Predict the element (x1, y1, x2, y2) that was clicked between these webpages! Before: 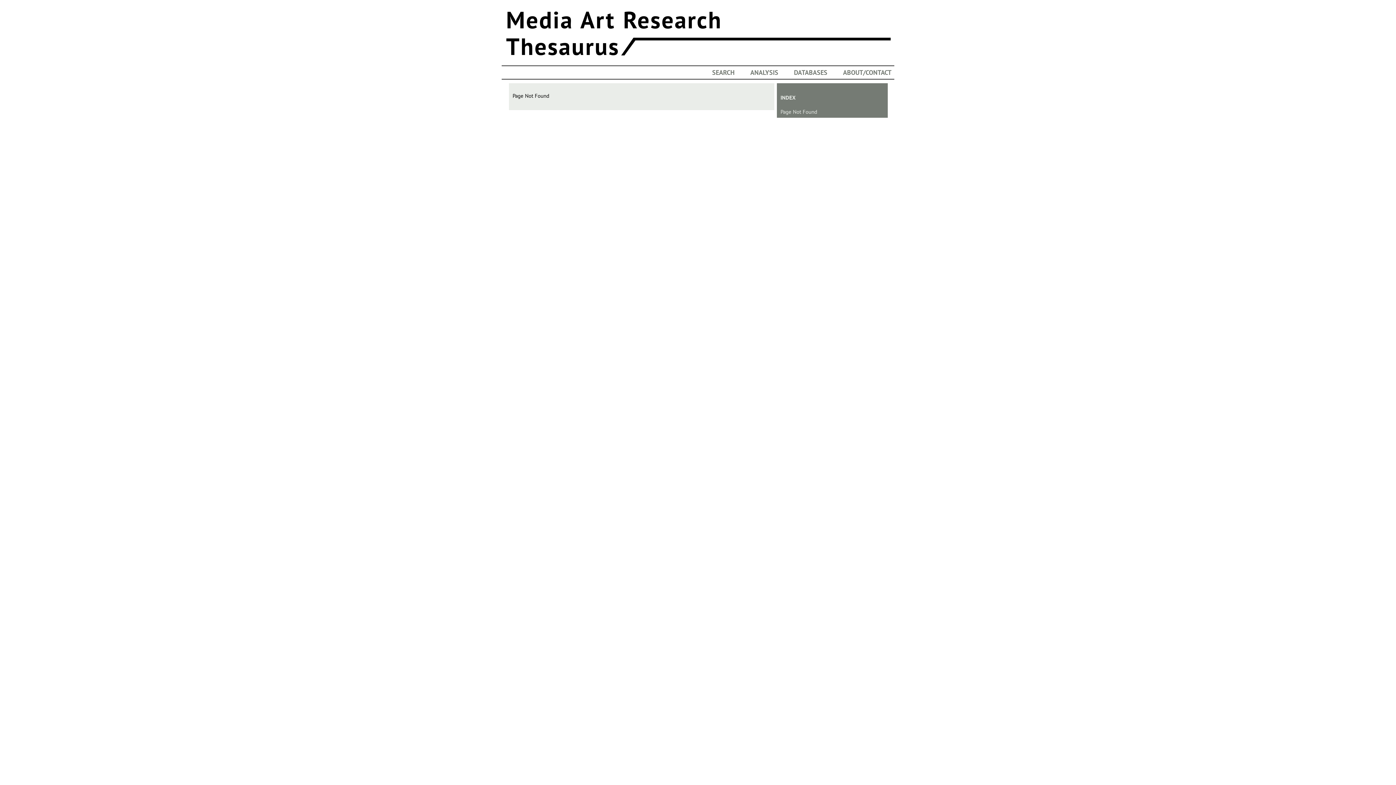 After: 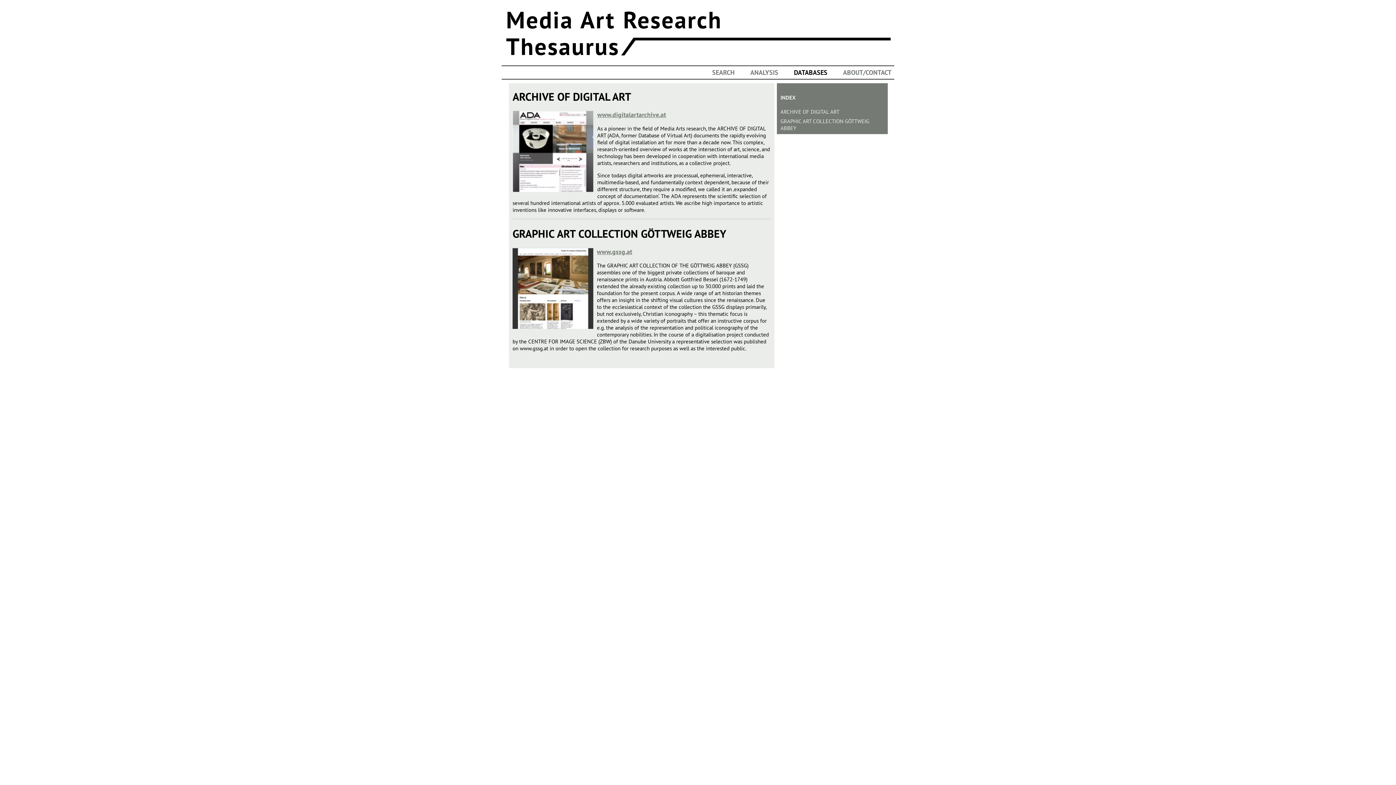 Action: label: DATABASES bbox: (794, 68, 827, 76)